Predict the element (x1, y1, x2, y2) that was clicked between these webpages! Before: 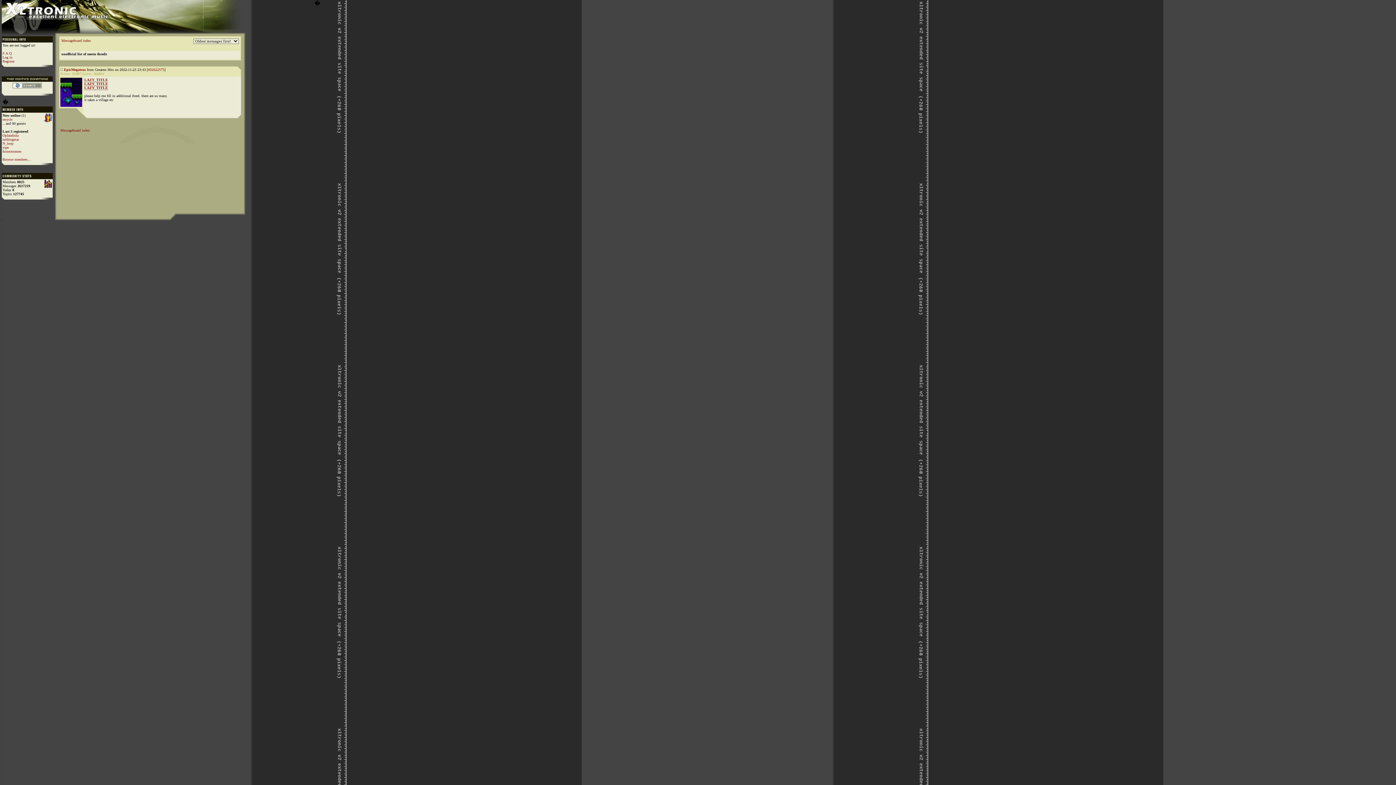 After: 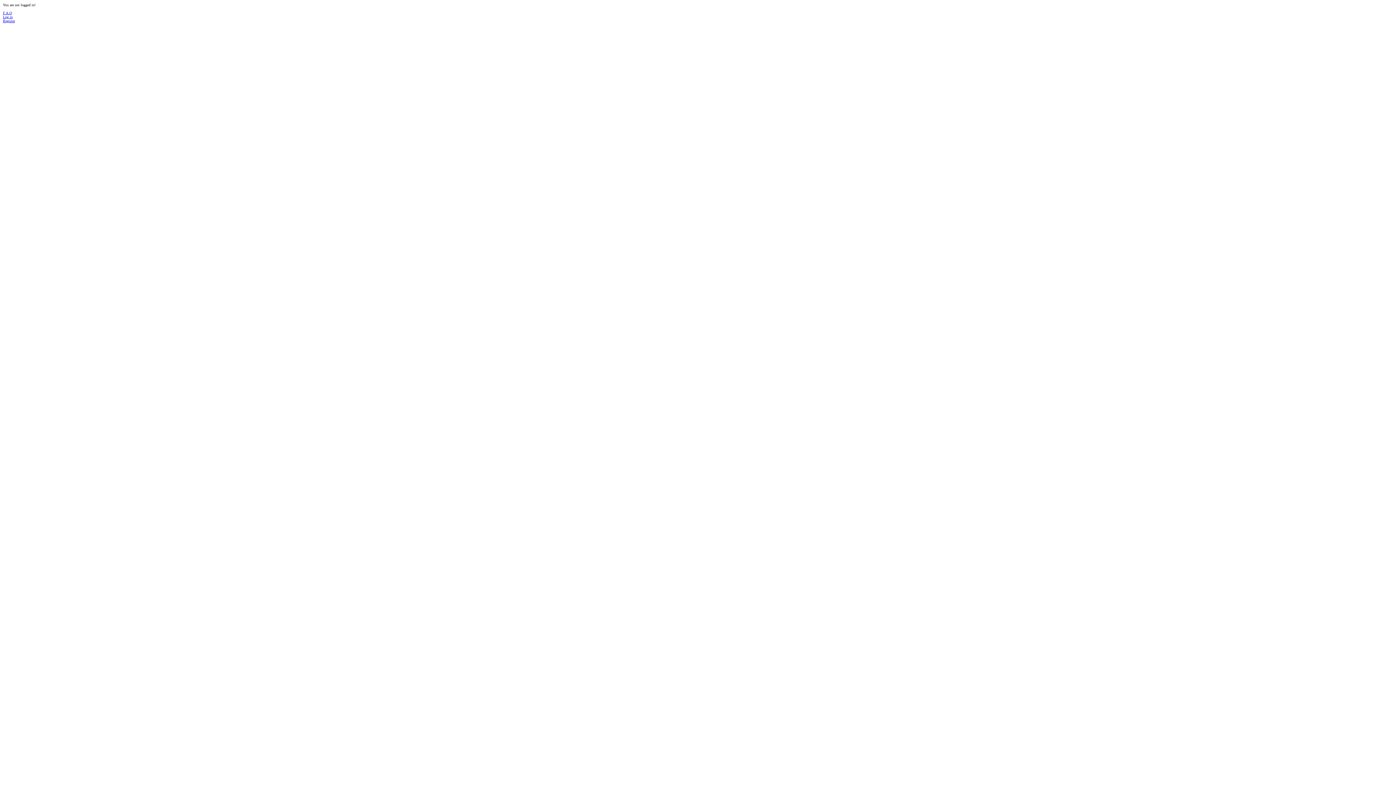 Action: bbox: (2, 137, 18, 141) label: nothingstar